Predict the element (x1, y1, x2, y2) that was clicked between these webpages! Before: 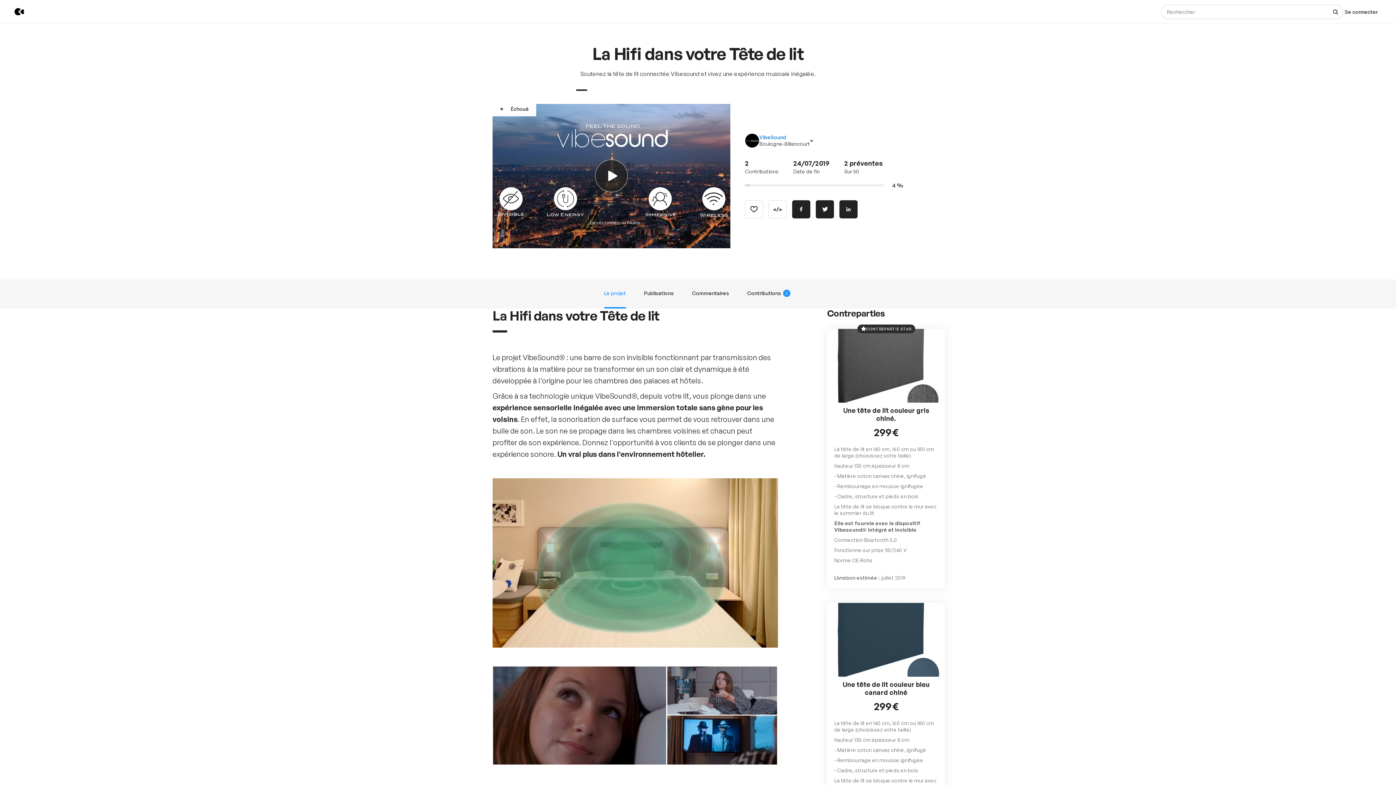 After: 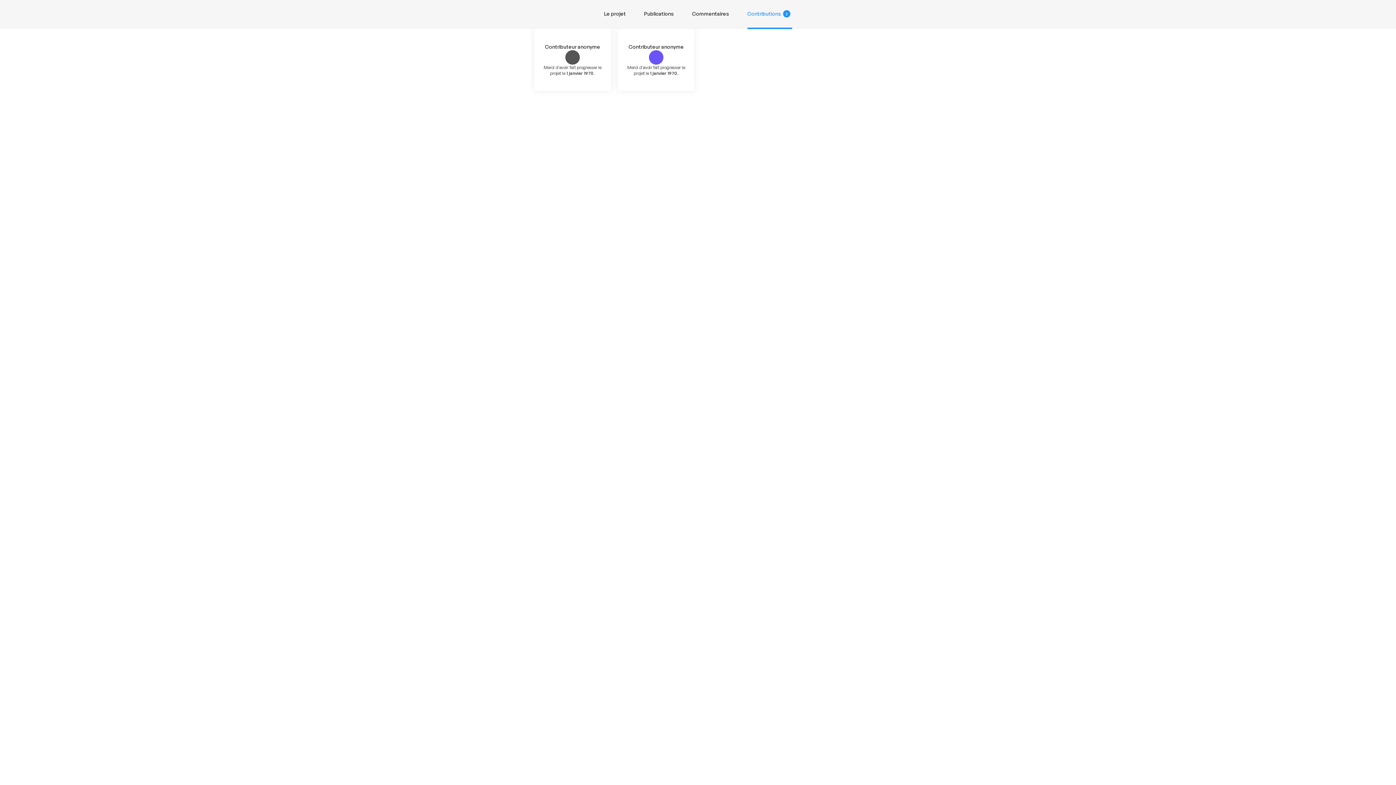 Action: label: Contributions
2 bbox: (747, 279, 792, 308)